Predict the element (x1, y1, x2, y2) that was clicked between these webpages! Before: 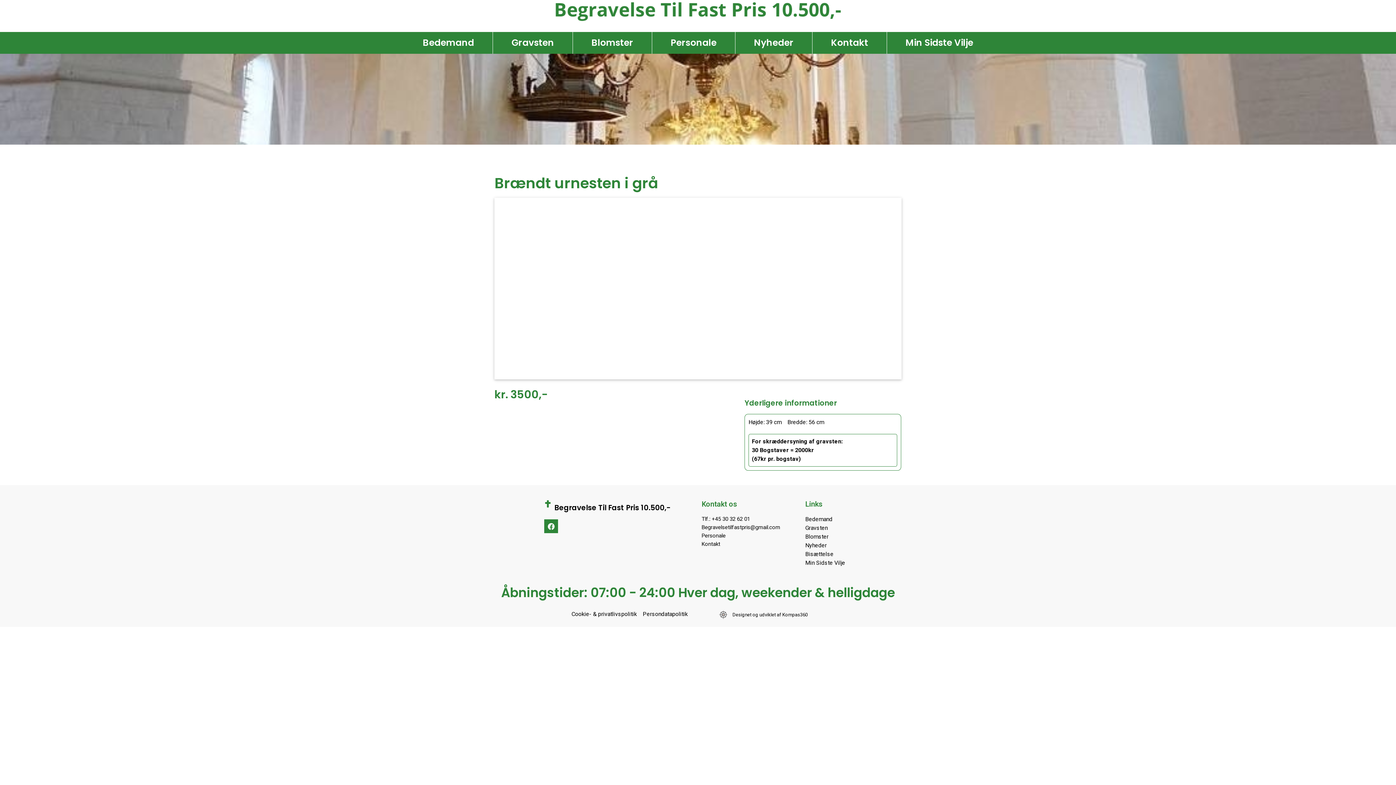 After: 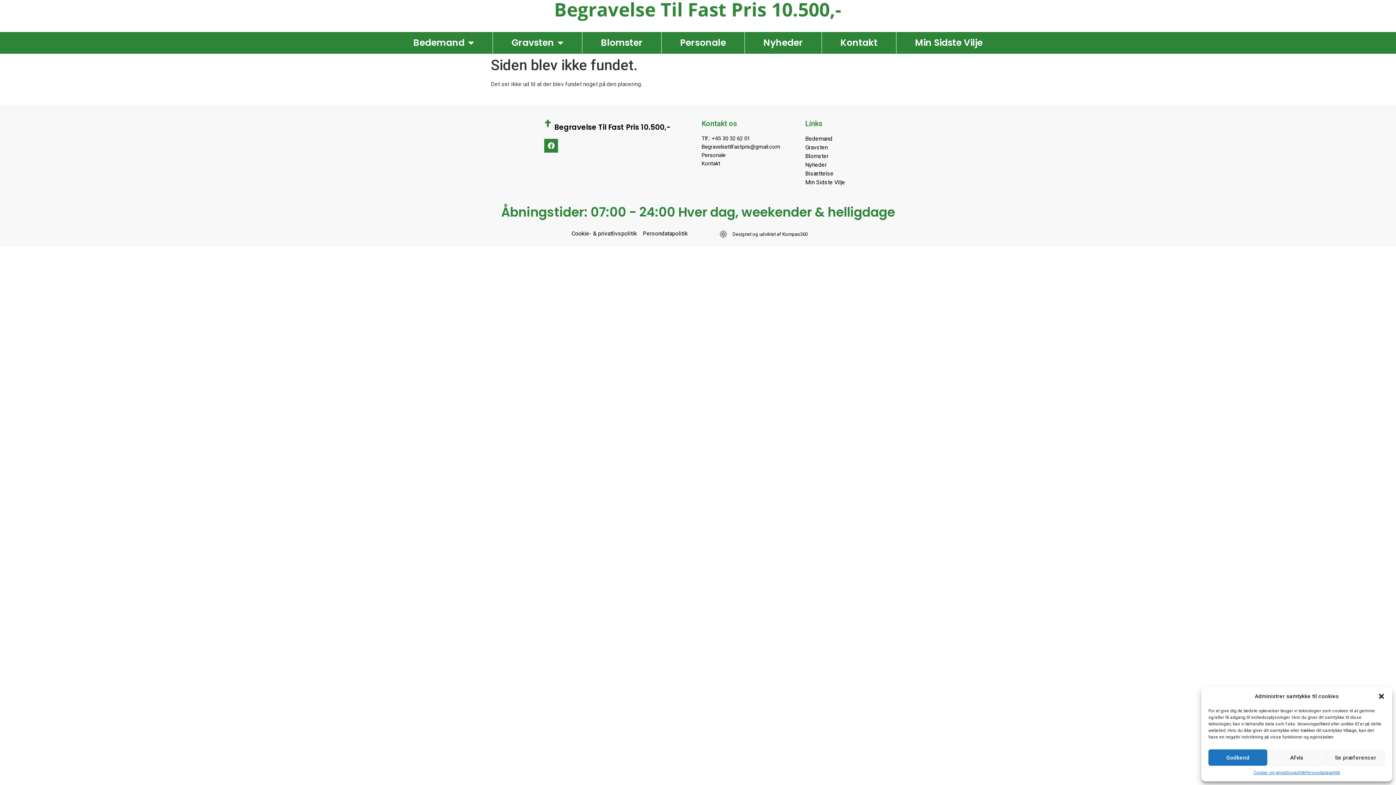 Action: label: Gravsten bbox: (805, 524, 901, 532)